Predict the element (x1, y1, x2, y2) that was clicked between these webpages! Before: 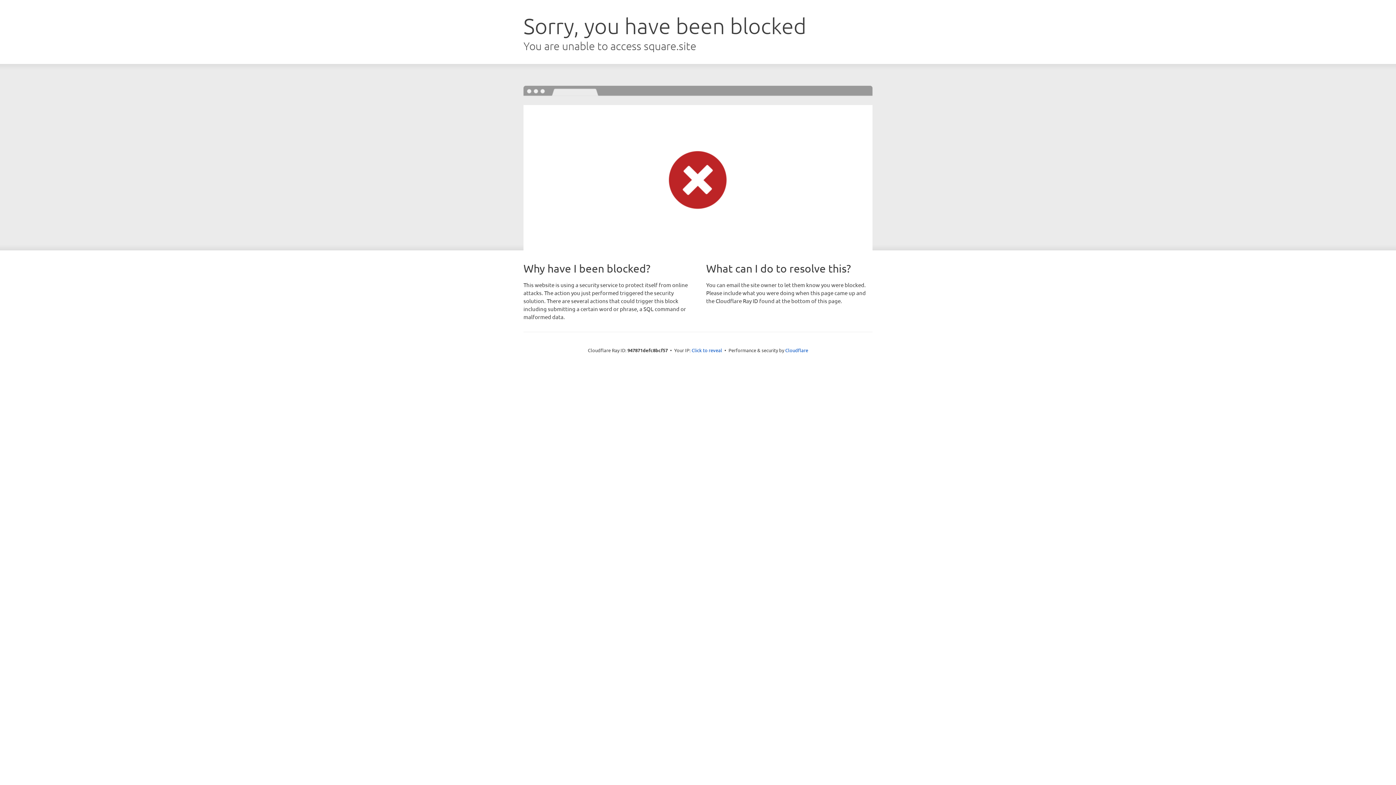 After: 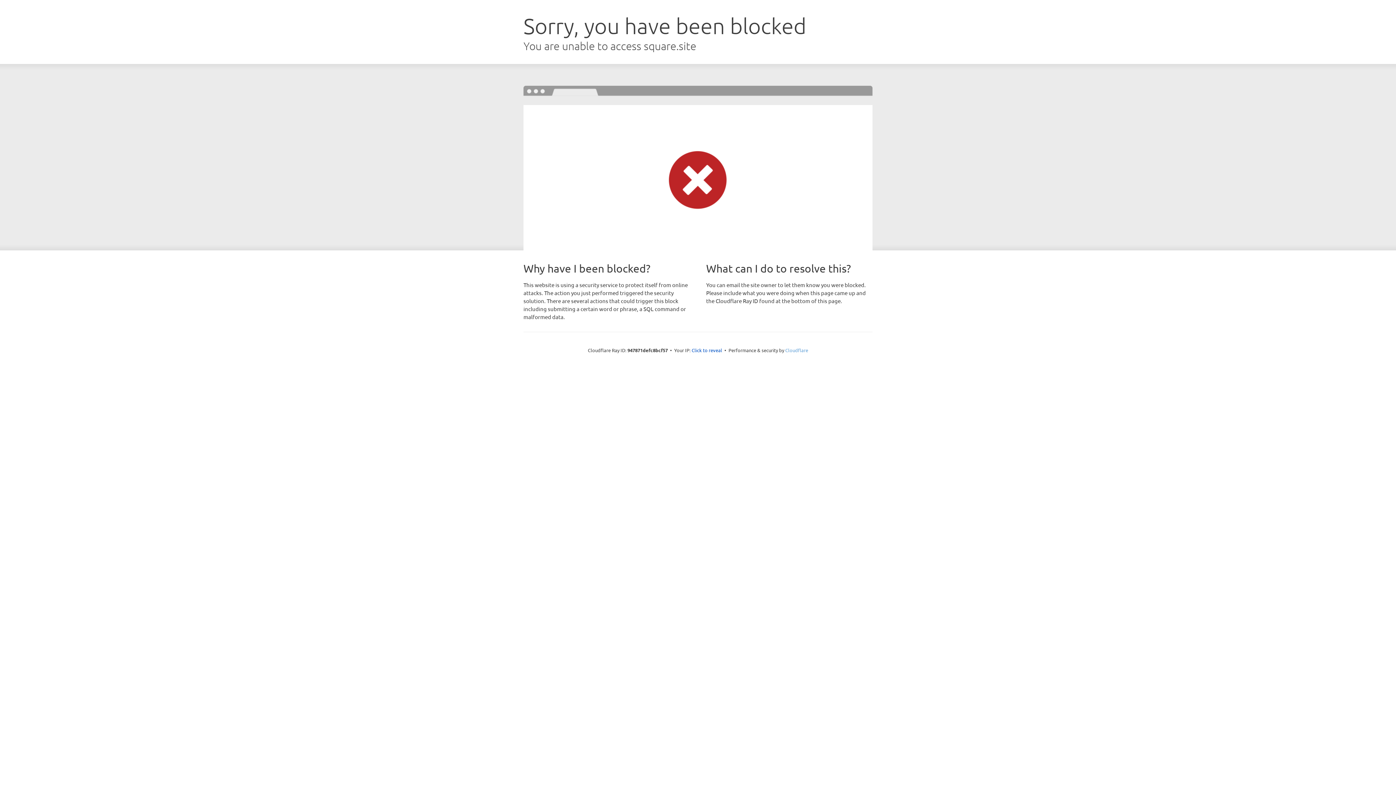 Action: bbox: (785, 347, 808, 353) label: Cloudflare